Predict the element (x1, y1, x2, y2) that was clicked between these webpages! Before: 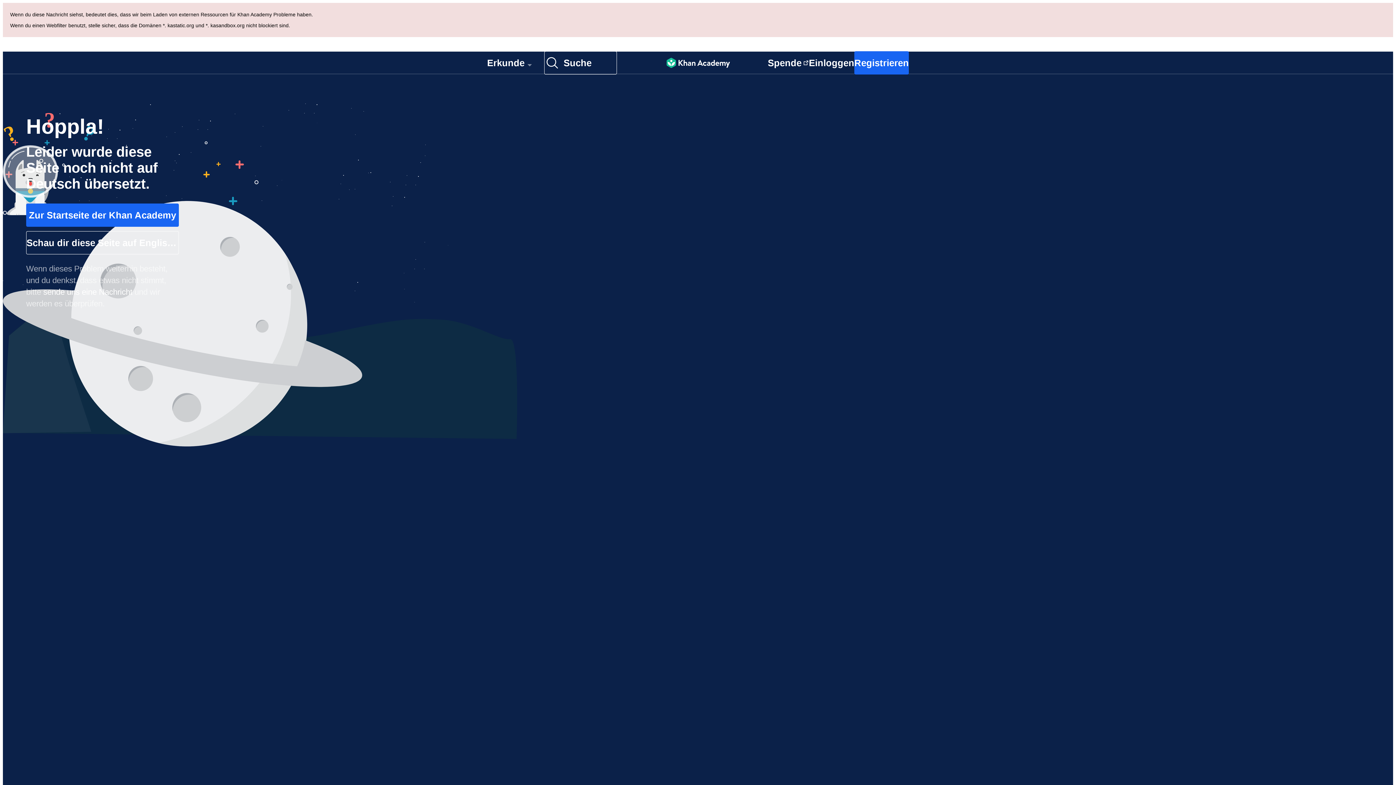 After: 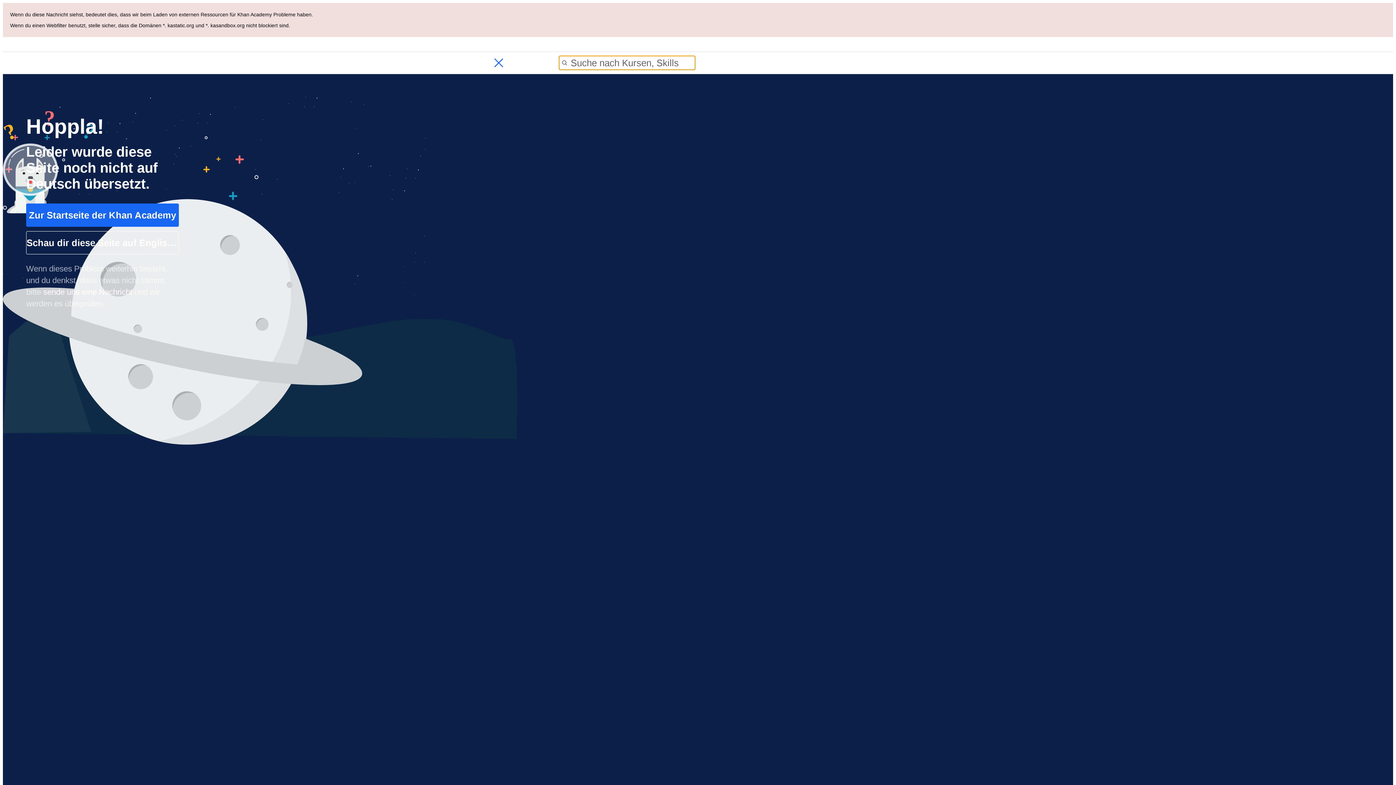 Action: bbox: (544, 51, 617, 74) label: Suche nach Kursen, Skills und Videos